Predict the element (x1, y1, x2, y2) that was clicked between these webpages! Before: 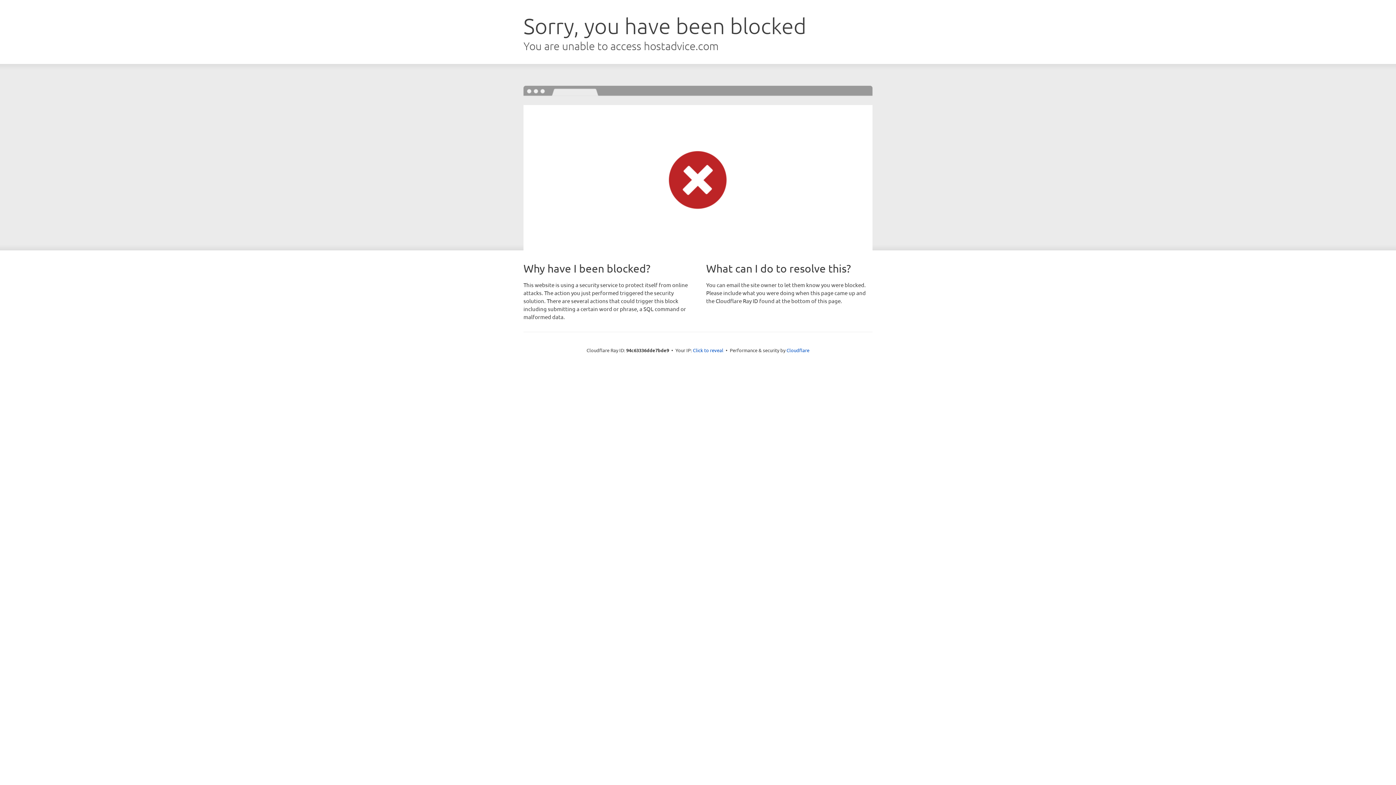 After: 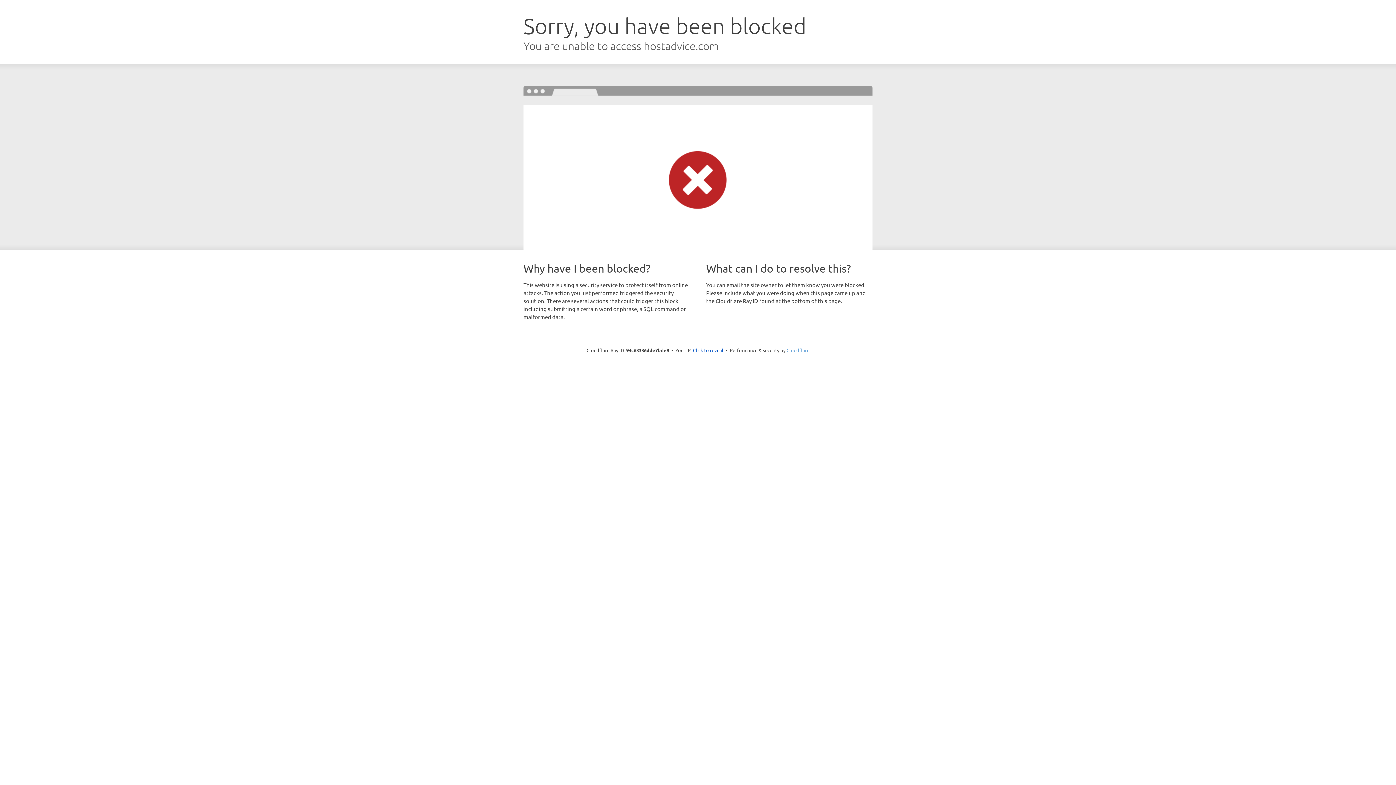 Action: bbox: (786, 347, 809, 353) label: Cloudflare